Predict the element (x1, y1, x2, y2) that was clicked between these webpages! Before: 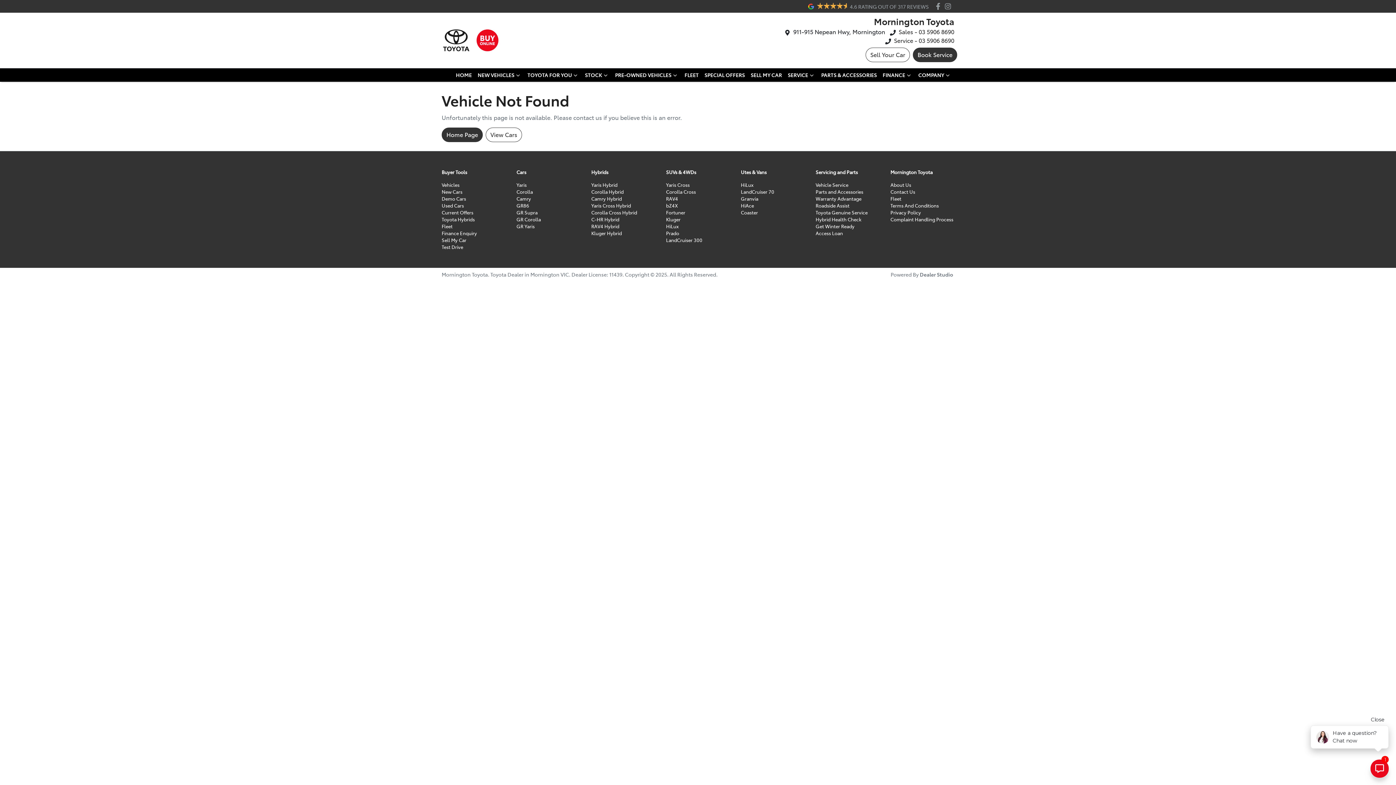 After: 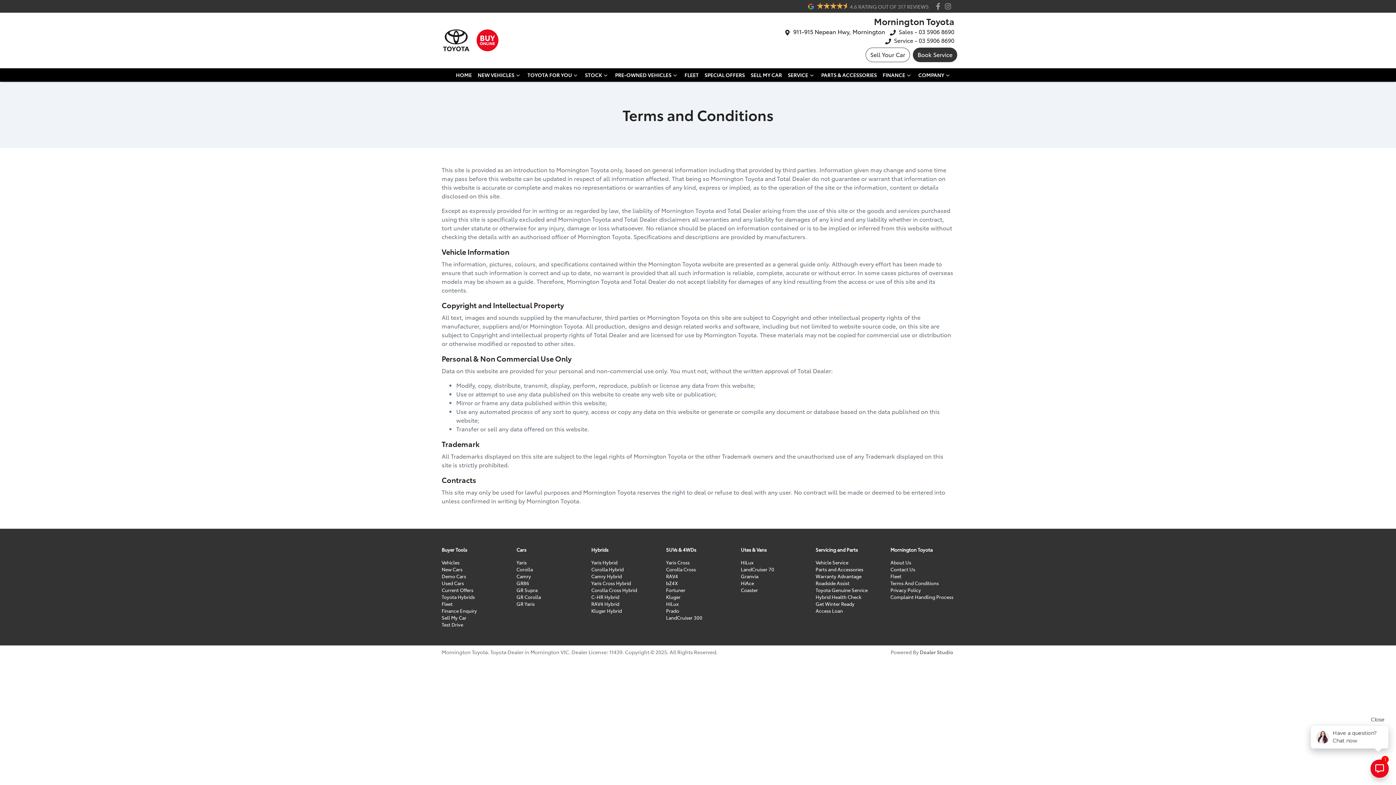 Action: label: Terms And Conditions bbox: (890, 202, 939, 208)